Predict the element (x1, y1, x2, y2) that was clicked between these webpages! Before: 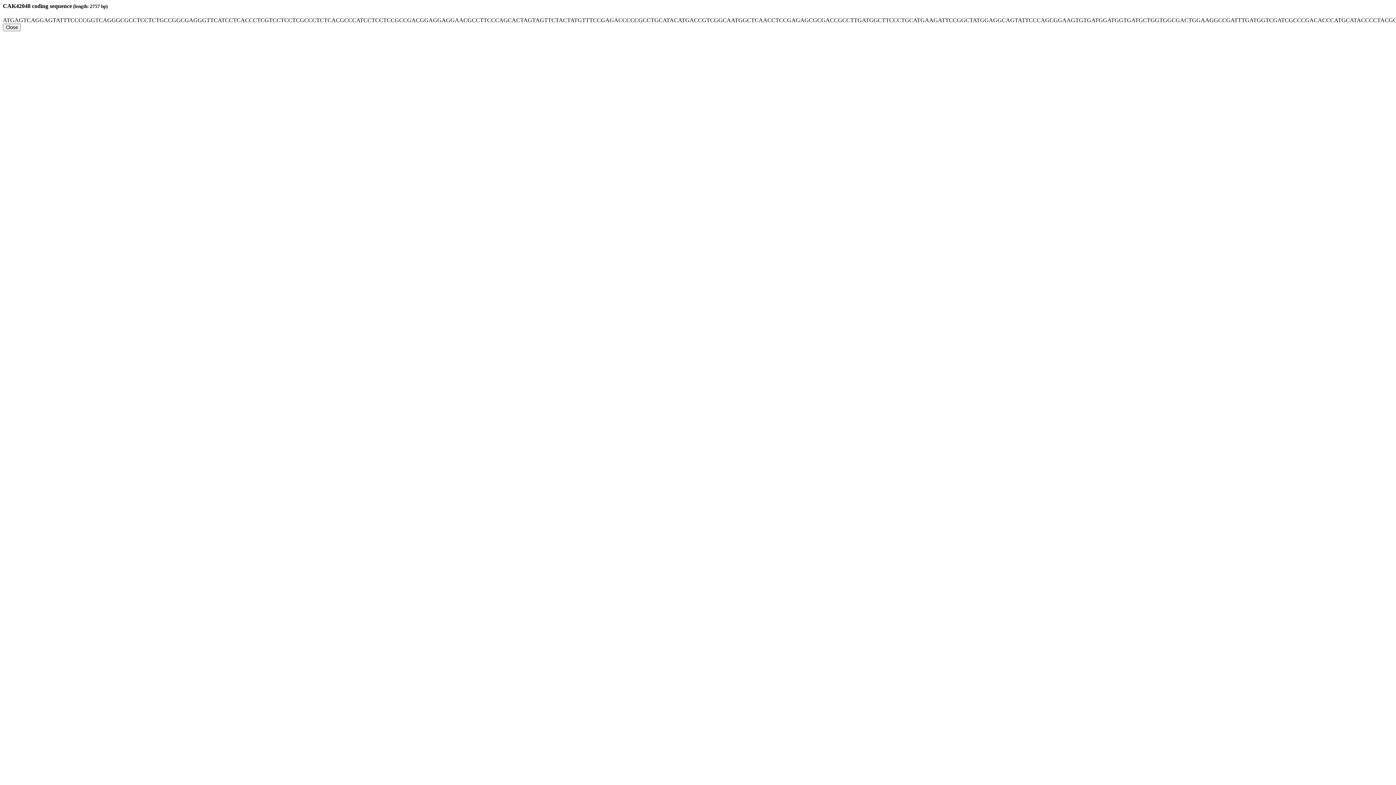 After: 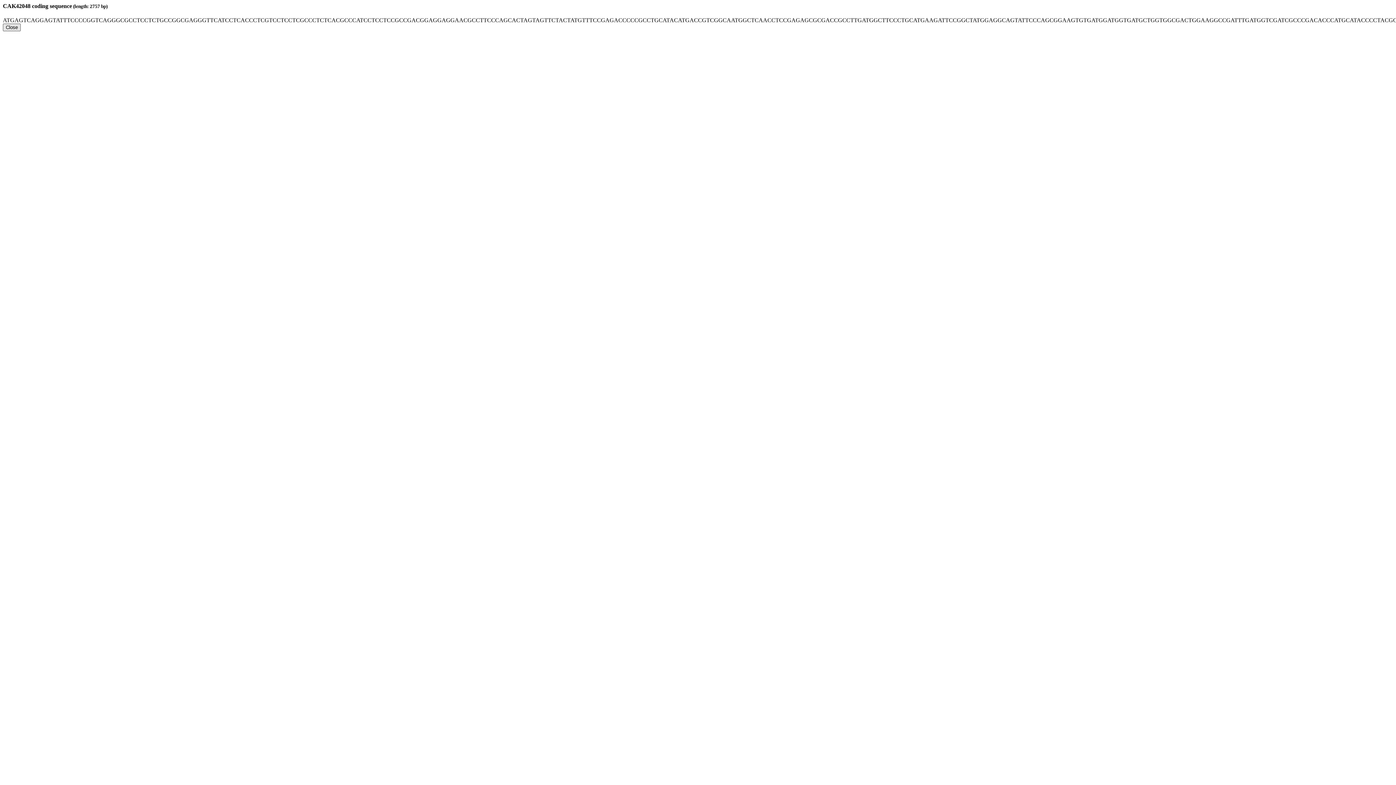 Action: bbox: (2, 23, 20, 31) label: Close